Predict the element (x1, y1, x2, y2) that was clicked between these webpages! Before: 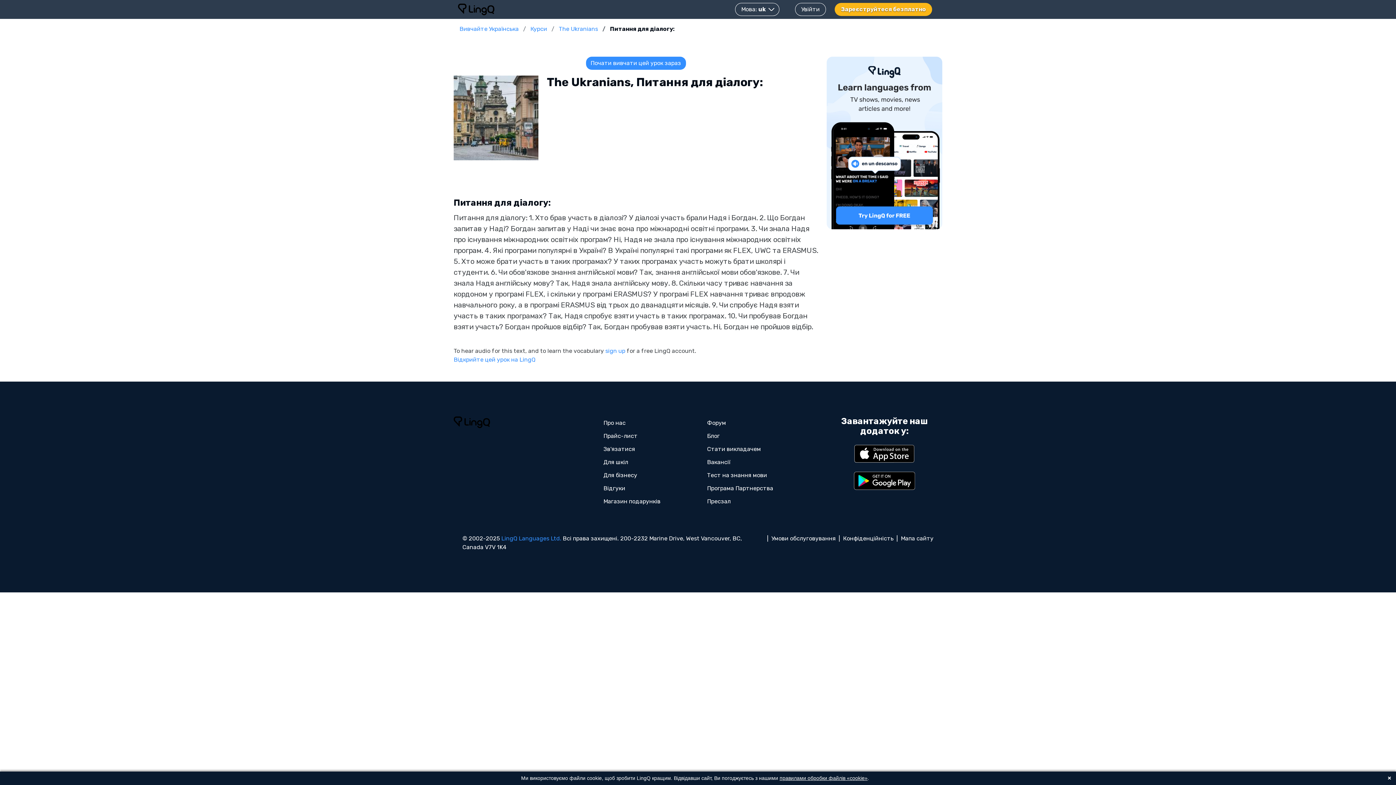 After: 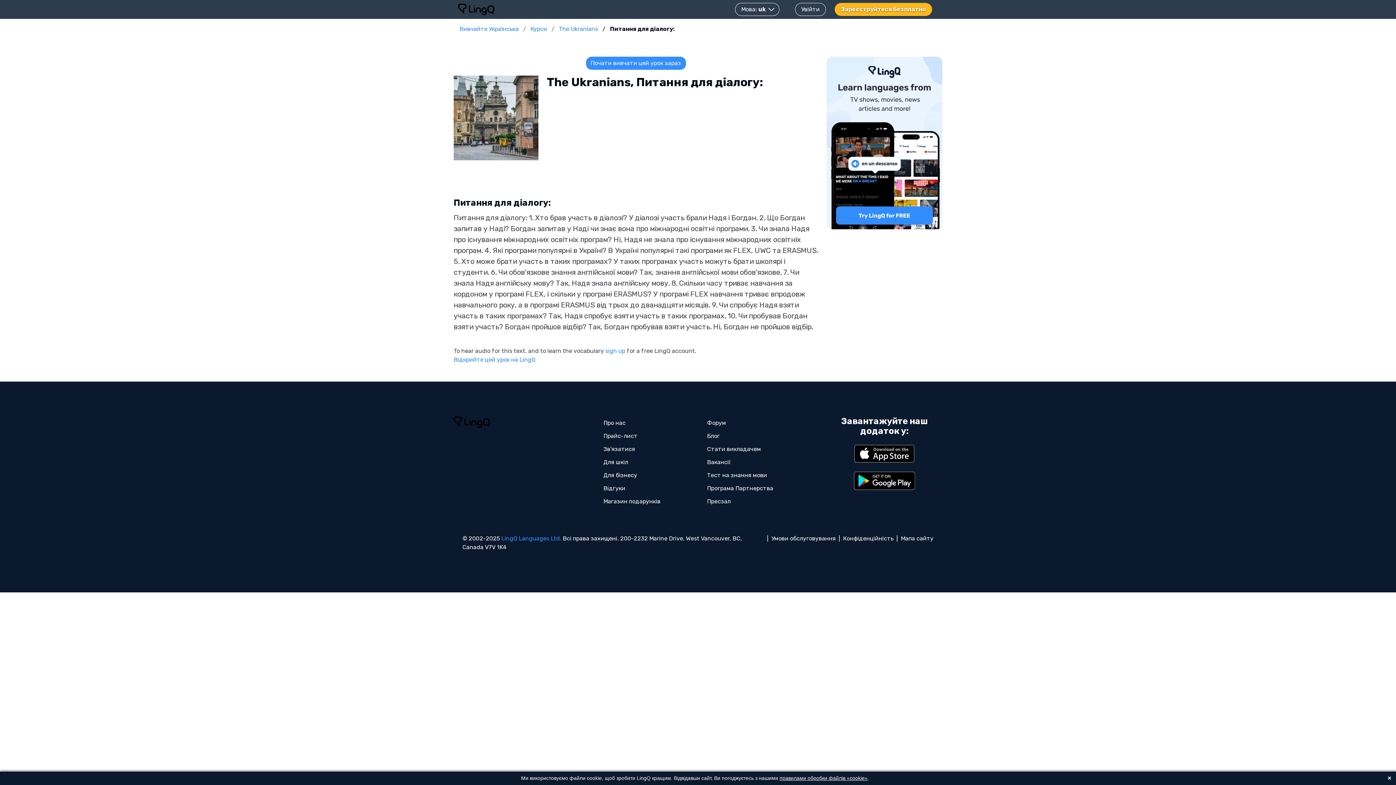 Action: bbox: (854, 471, 915, 490)